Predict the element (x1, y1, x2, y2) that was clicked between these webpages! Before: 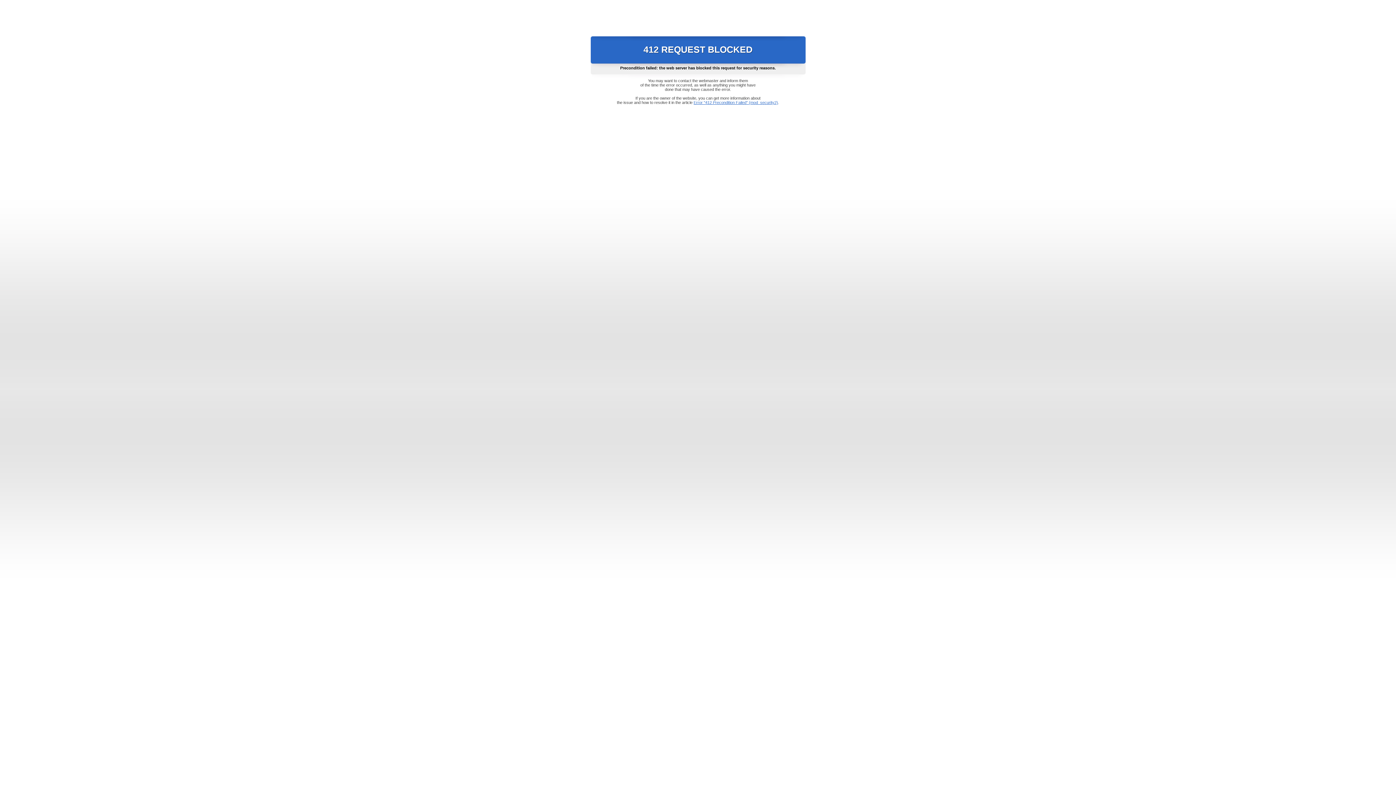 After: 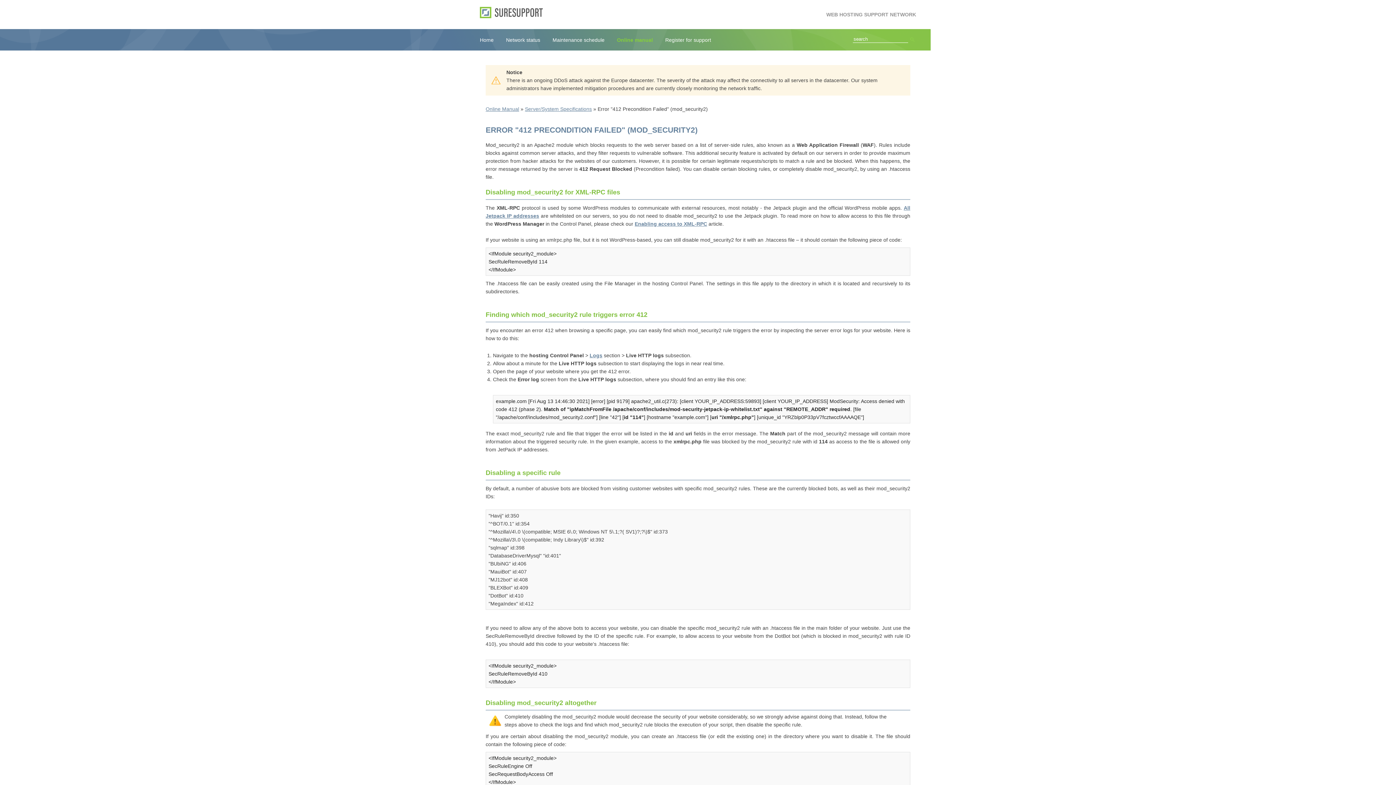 Action: label: Error "412 Precondition Failed" (mod_security2) bbox: (693, 100, 778, 104)